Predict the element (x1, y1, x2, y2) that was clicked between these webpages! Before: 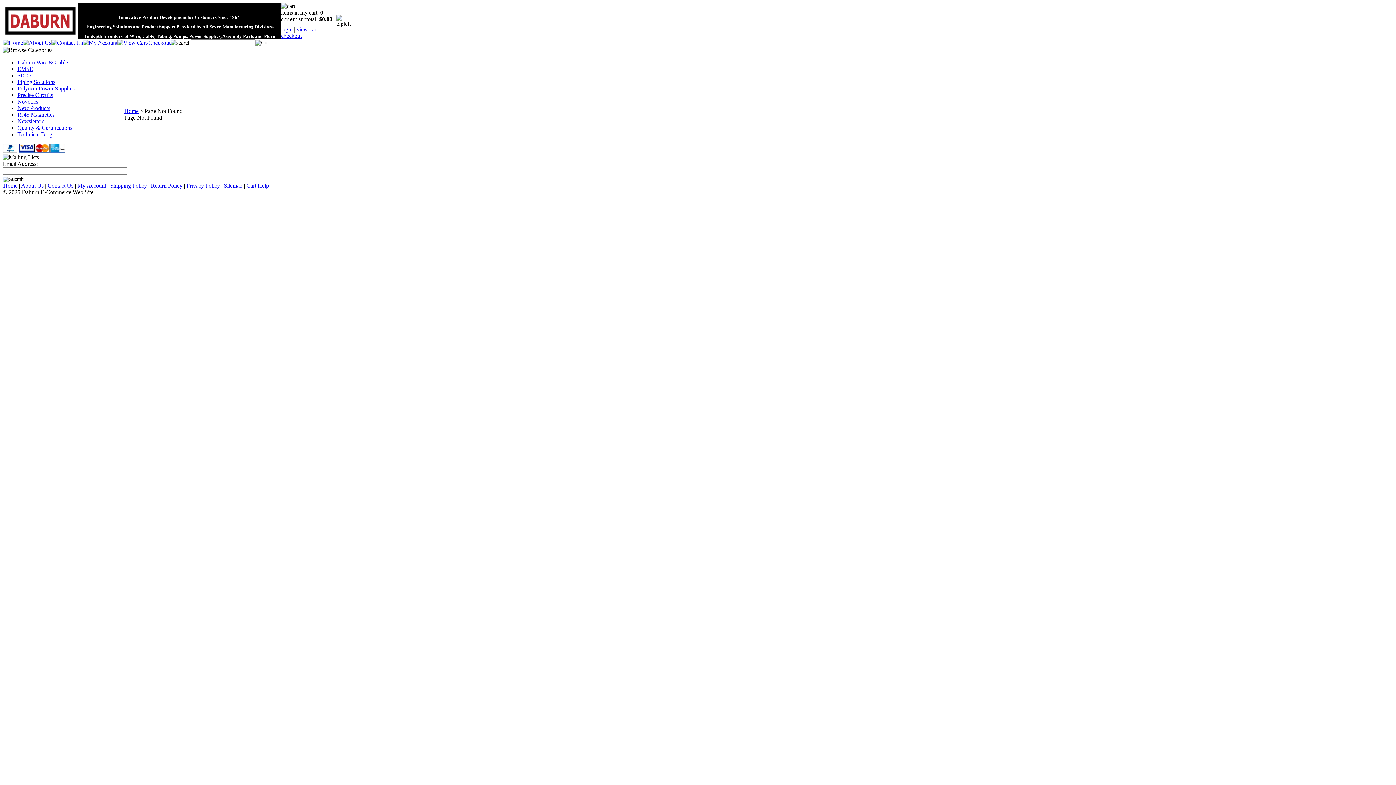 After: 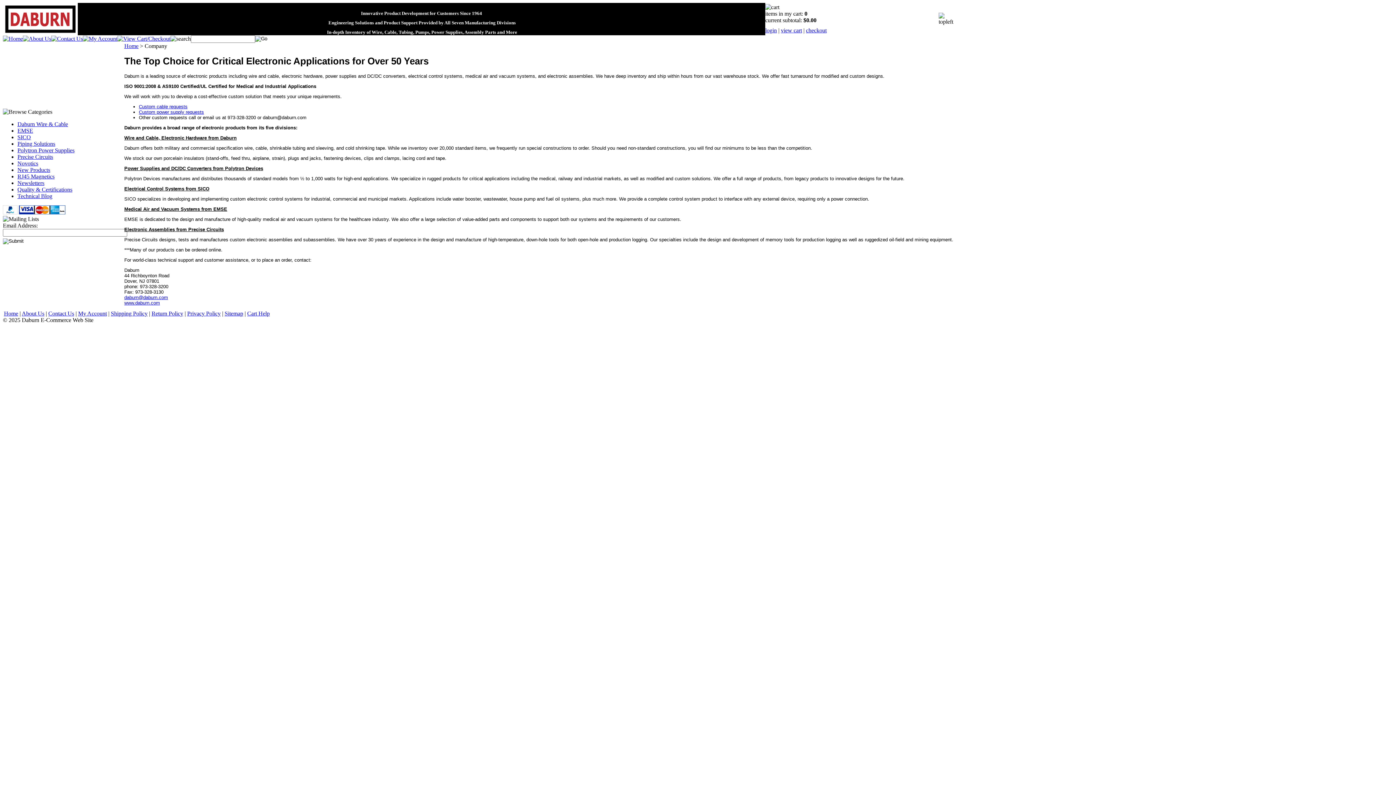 Action: bbox: (22, 39, 51, 45)